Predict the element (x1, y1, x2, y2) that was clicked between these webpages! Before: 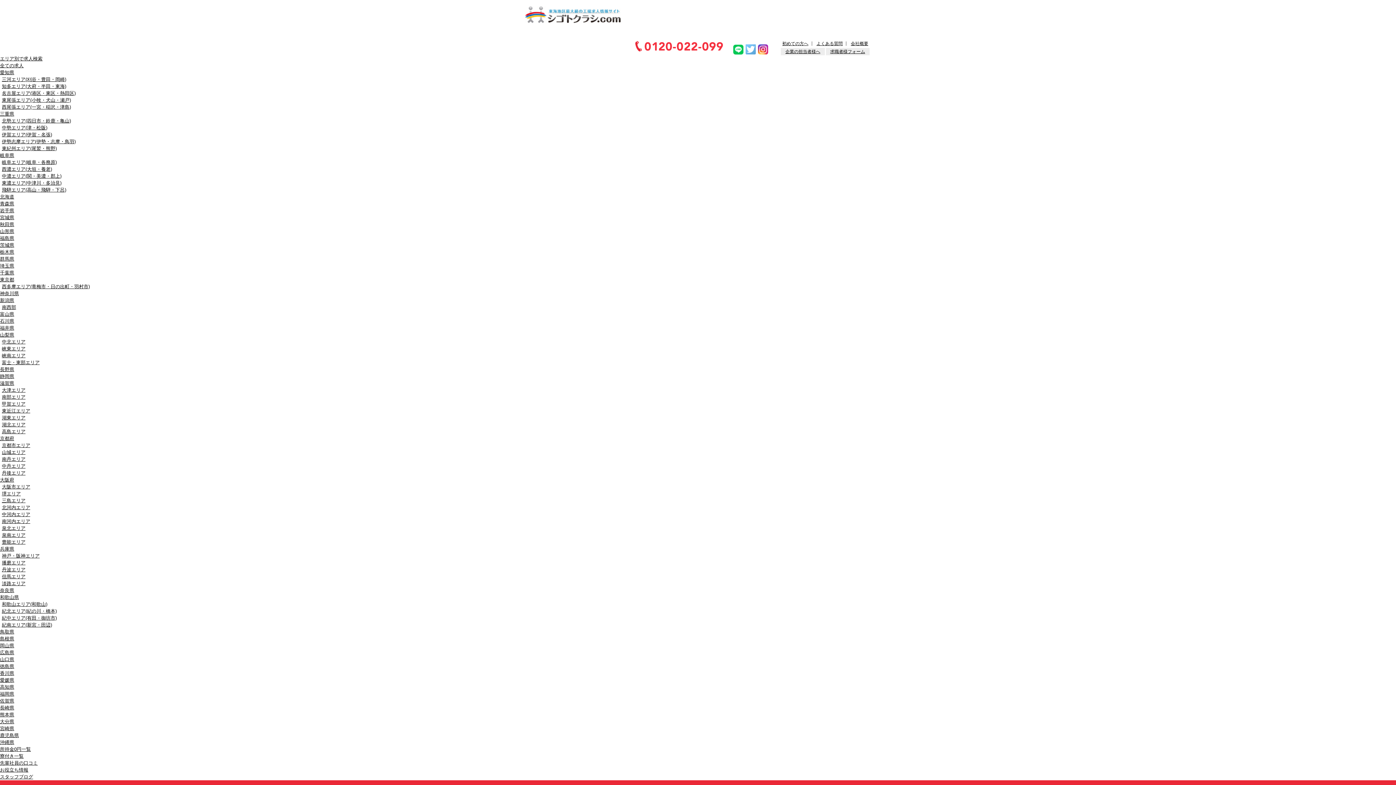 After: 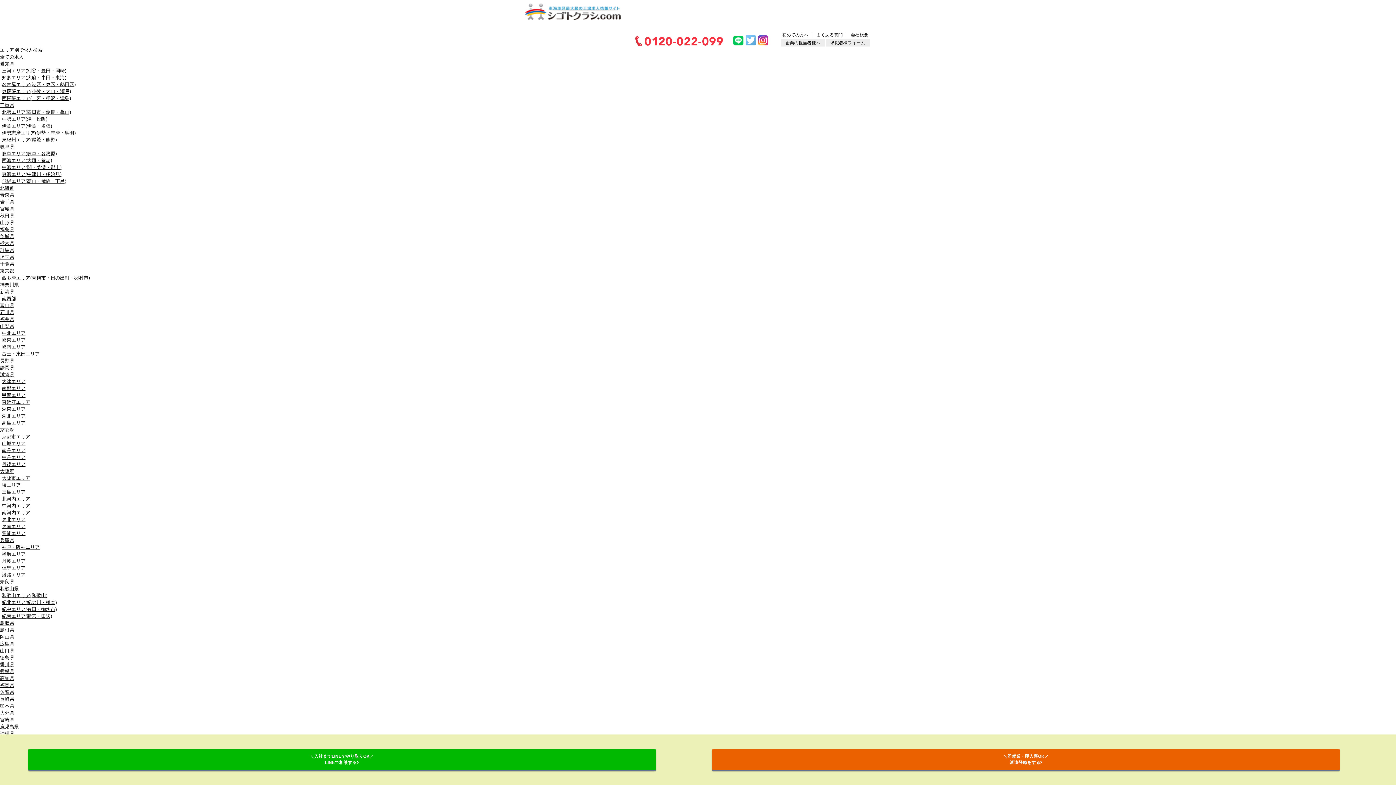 Action: bbox: (0, 657, 14, 662) label: 山口県